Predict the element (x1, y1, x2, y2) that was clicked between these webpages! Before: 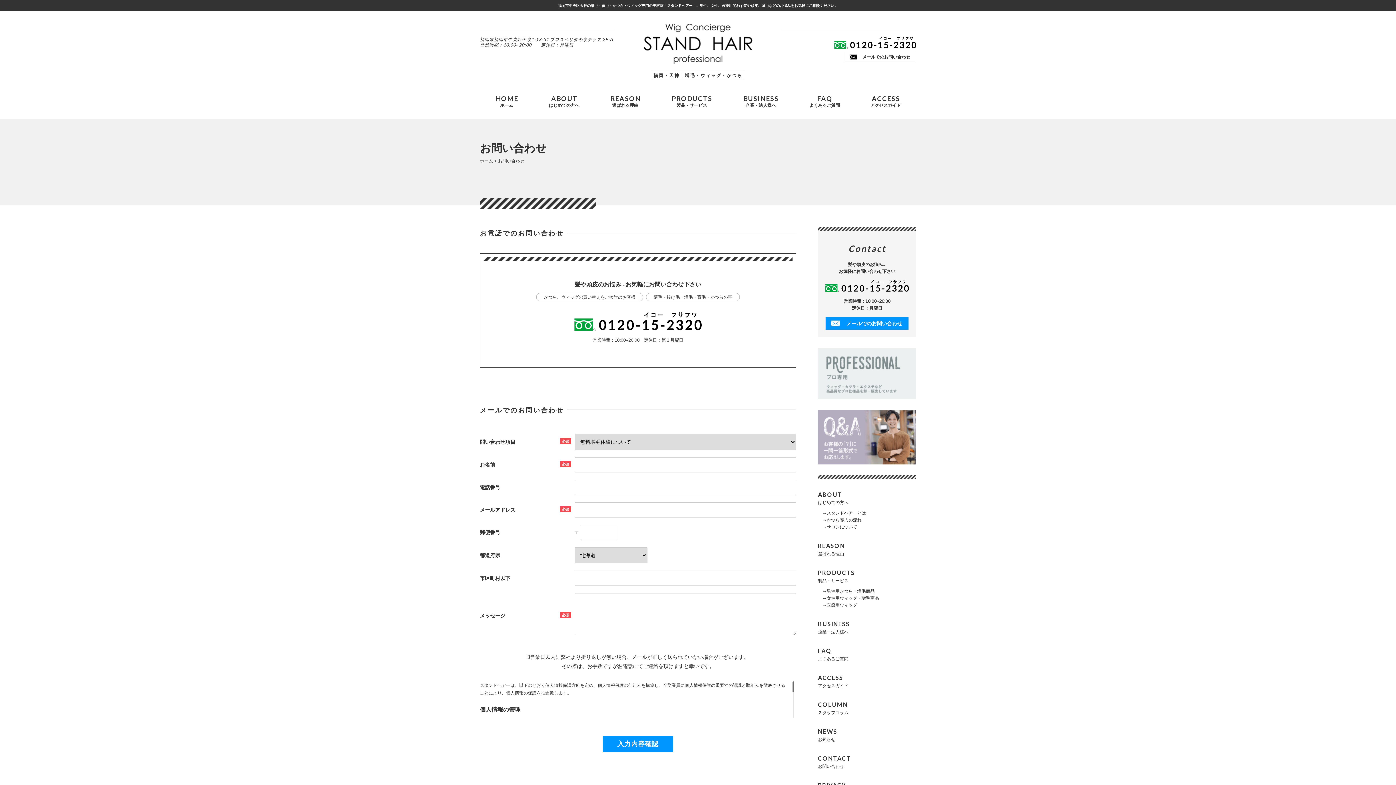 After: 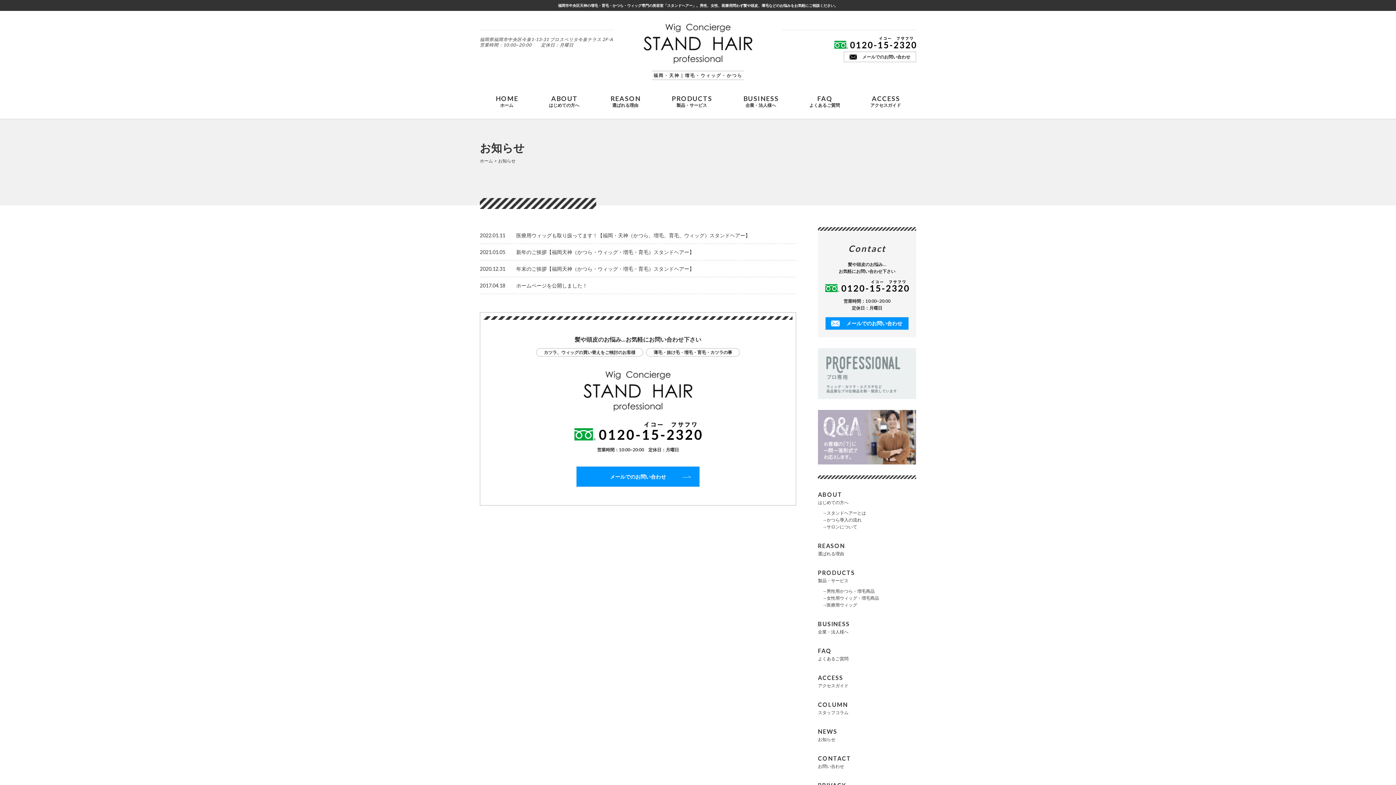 Action: bbox: (818, 727, 916, 743) label: NEWS
お知らせ